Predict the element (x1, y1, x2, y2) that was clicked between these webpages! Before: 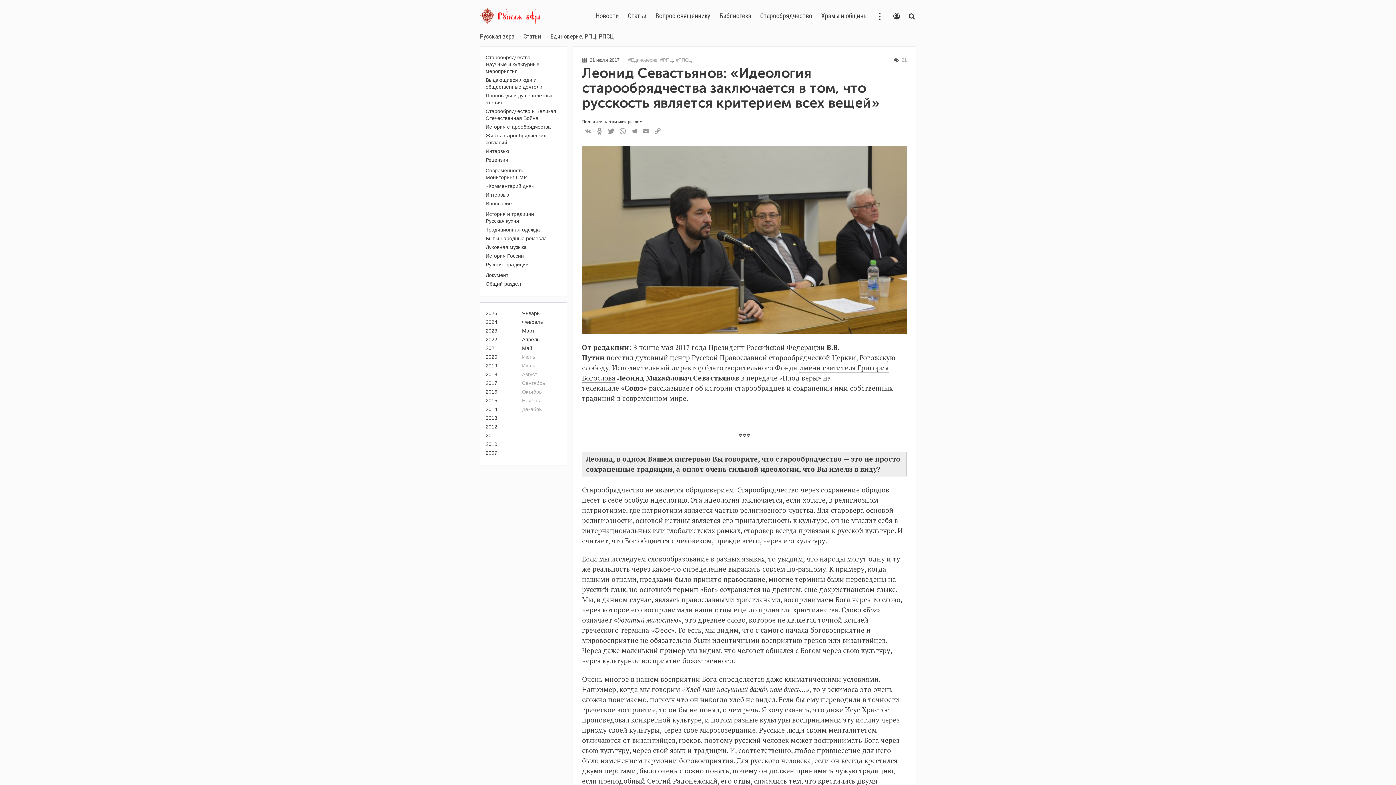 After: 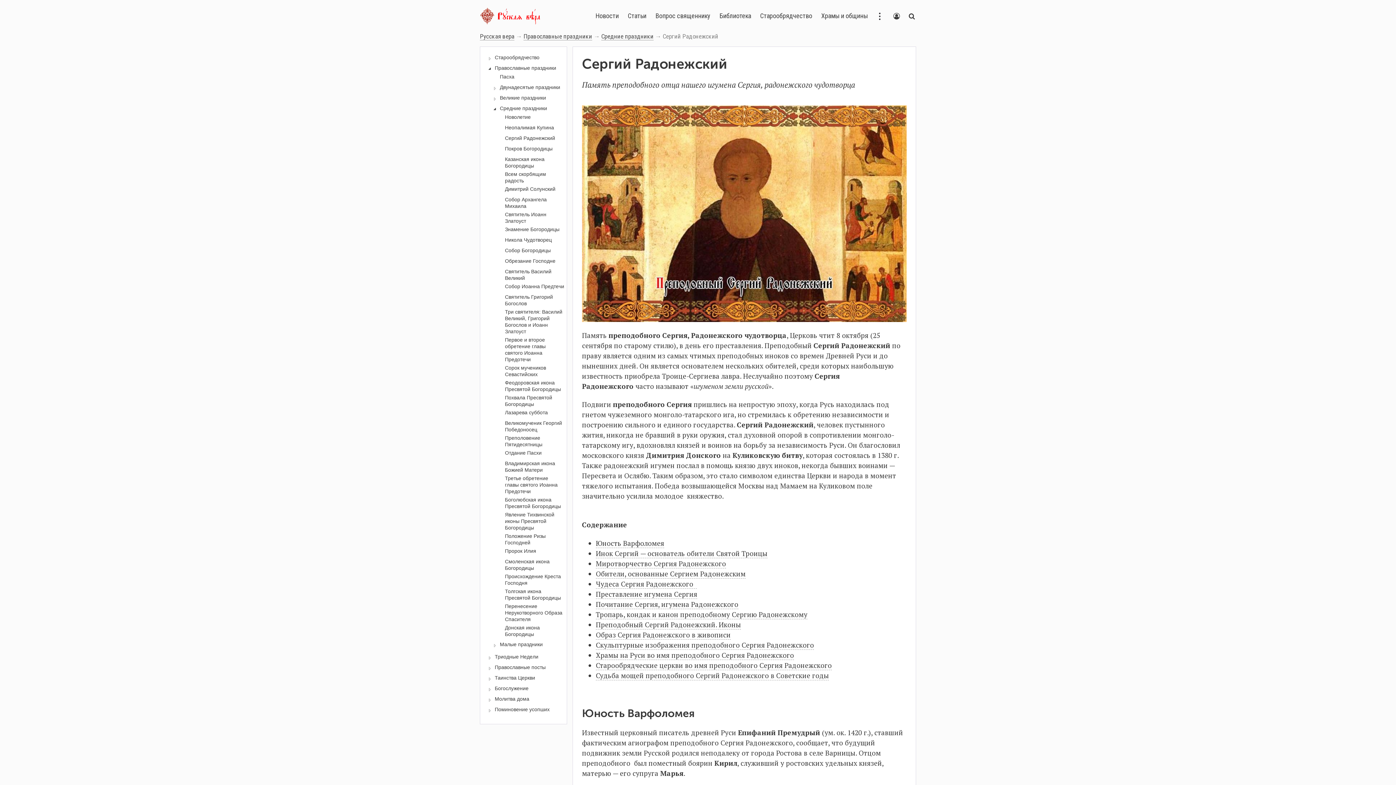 Action: bbox: (647, 776, 717, 786) label: Сергий Радонежский